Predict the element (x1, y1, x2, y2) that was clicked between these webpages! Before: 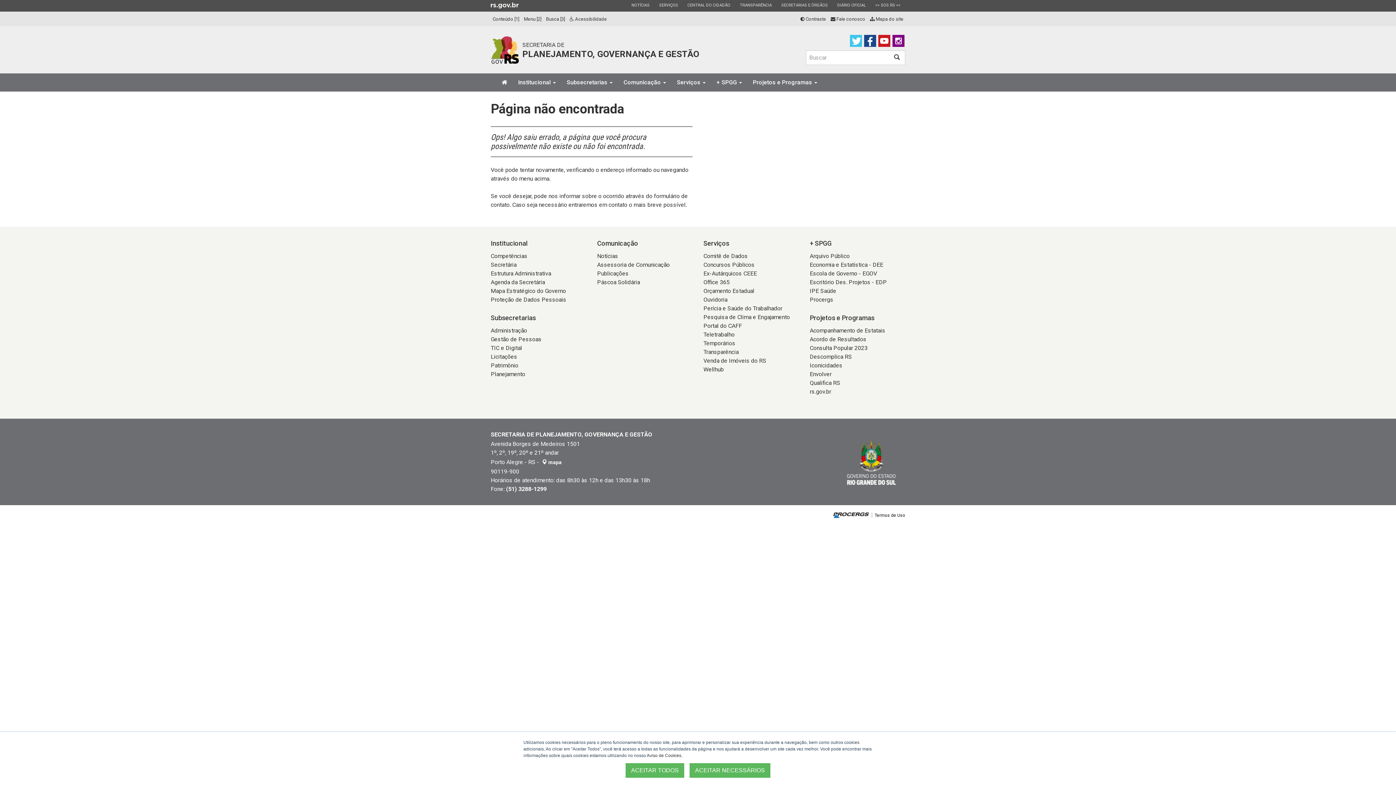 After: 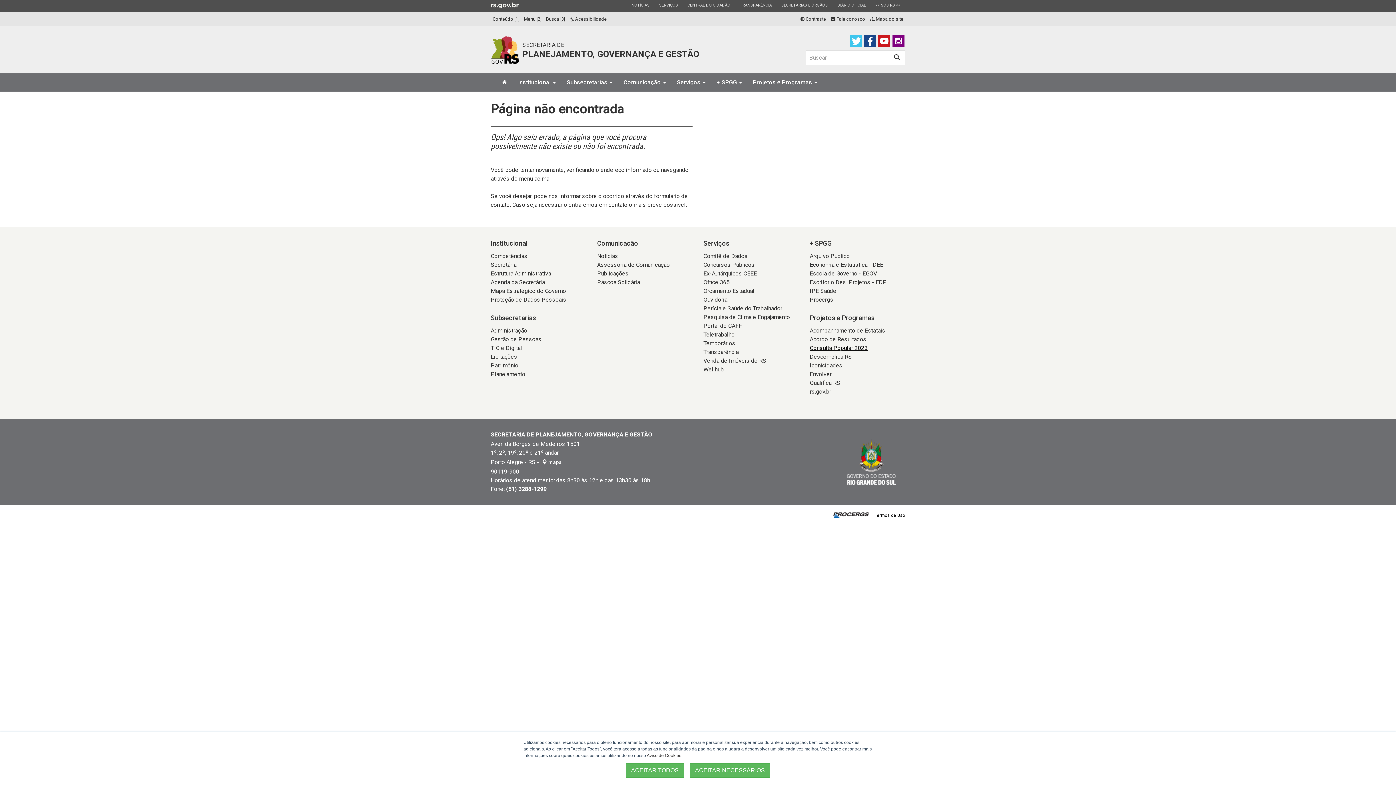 Action: bbox: (810, 344, 867, 351) label: Consulta Popular 2023